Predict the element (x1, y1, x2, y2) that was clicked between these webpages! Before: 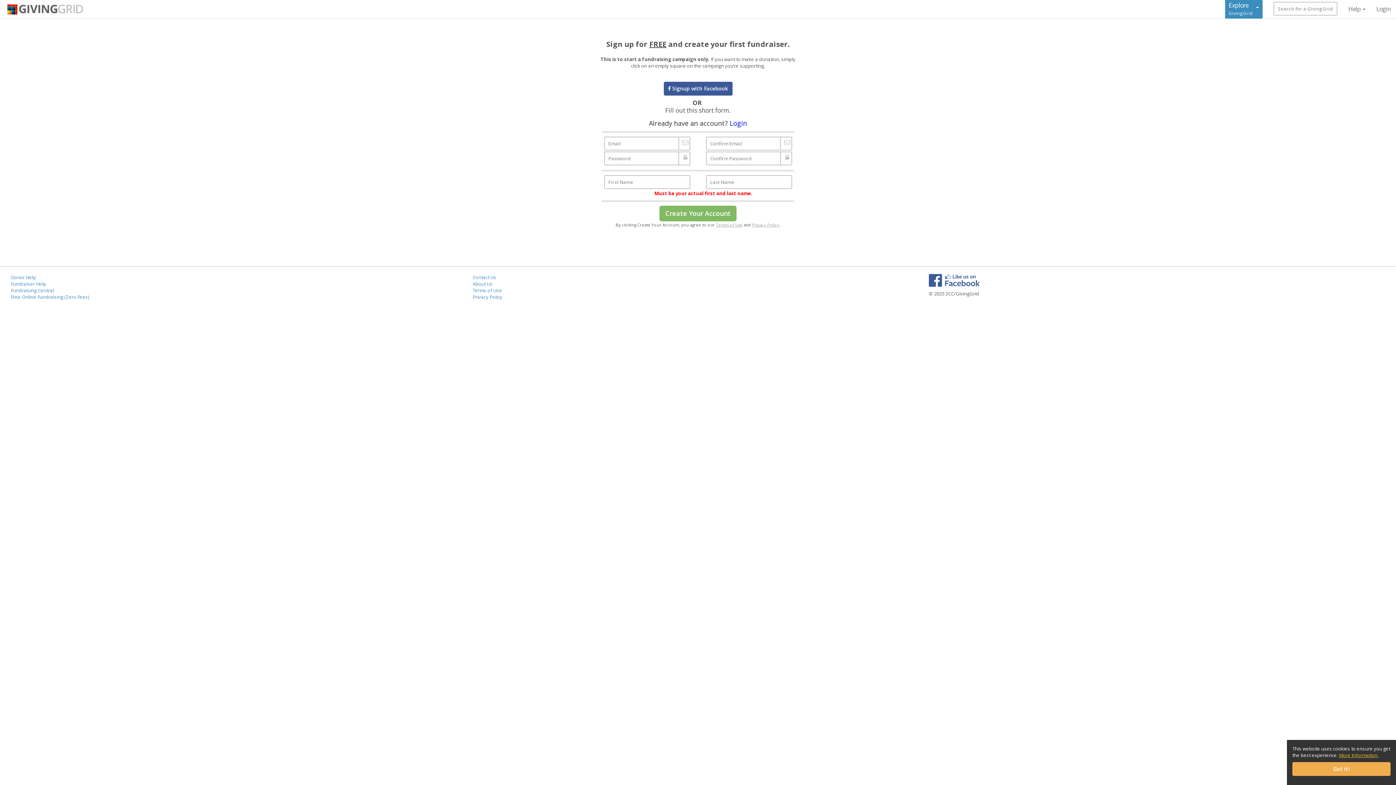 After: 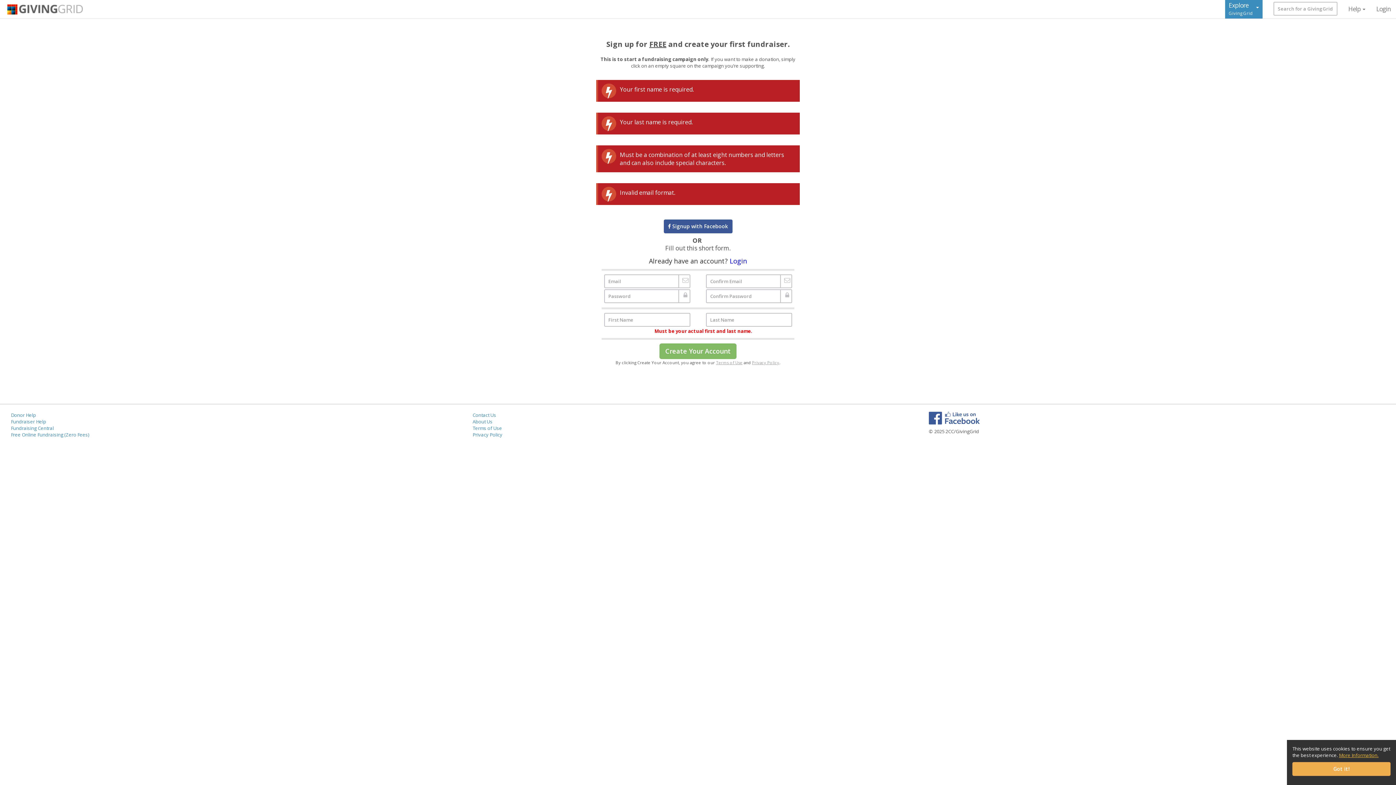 Action: bbox: (659, 205, 736, 221) label: Create Your Account